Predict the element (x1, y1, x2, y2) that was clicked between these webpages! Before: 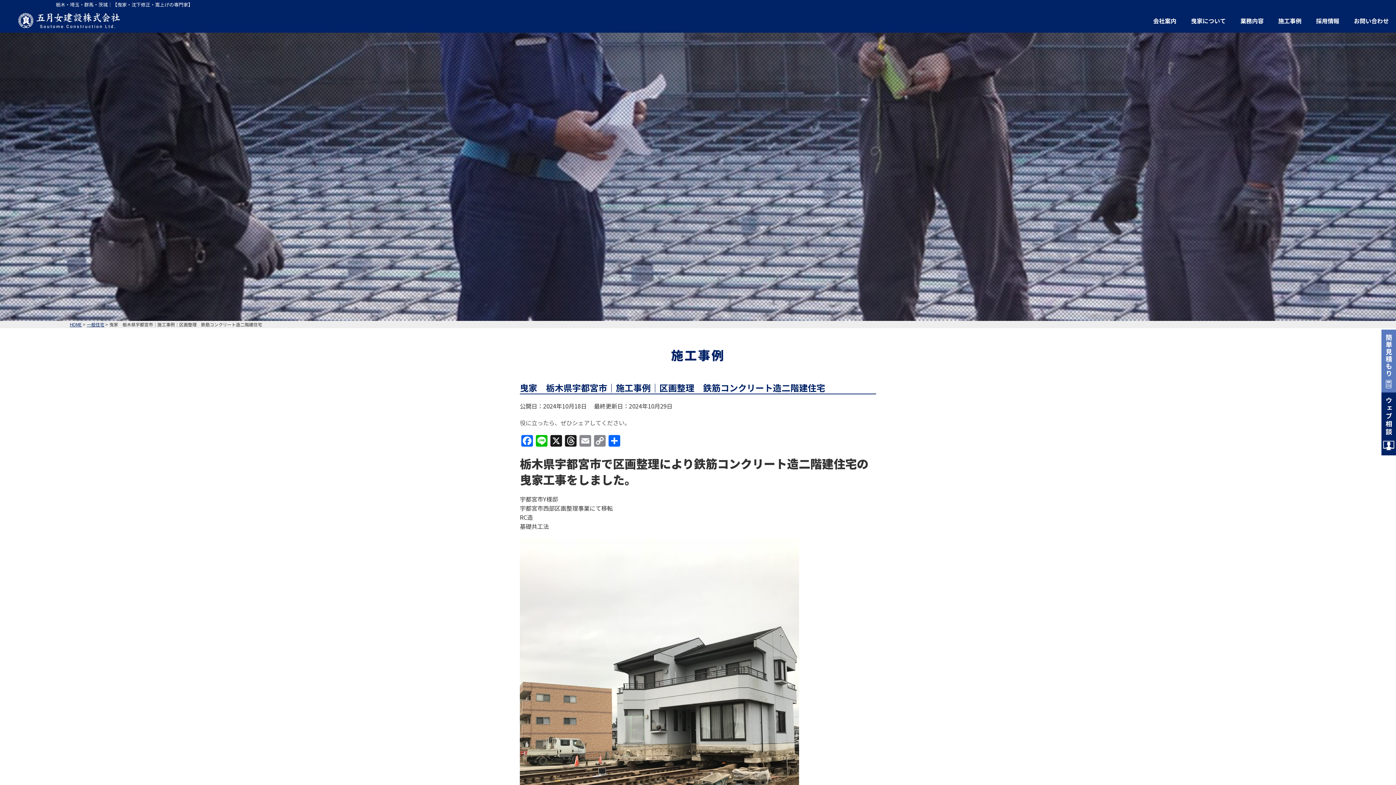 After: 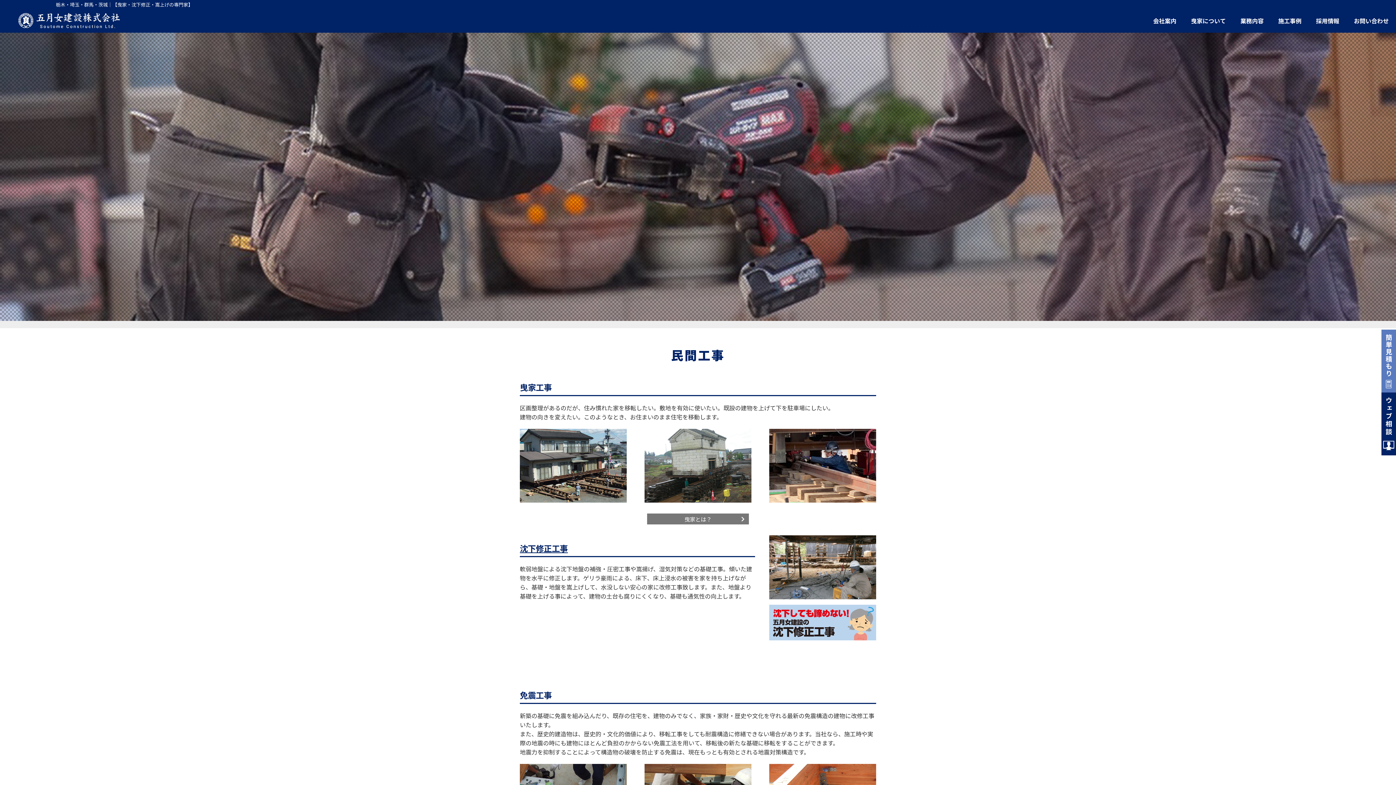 Action: label: 業務内容 bbox: (1233, 9, 1271, 32)